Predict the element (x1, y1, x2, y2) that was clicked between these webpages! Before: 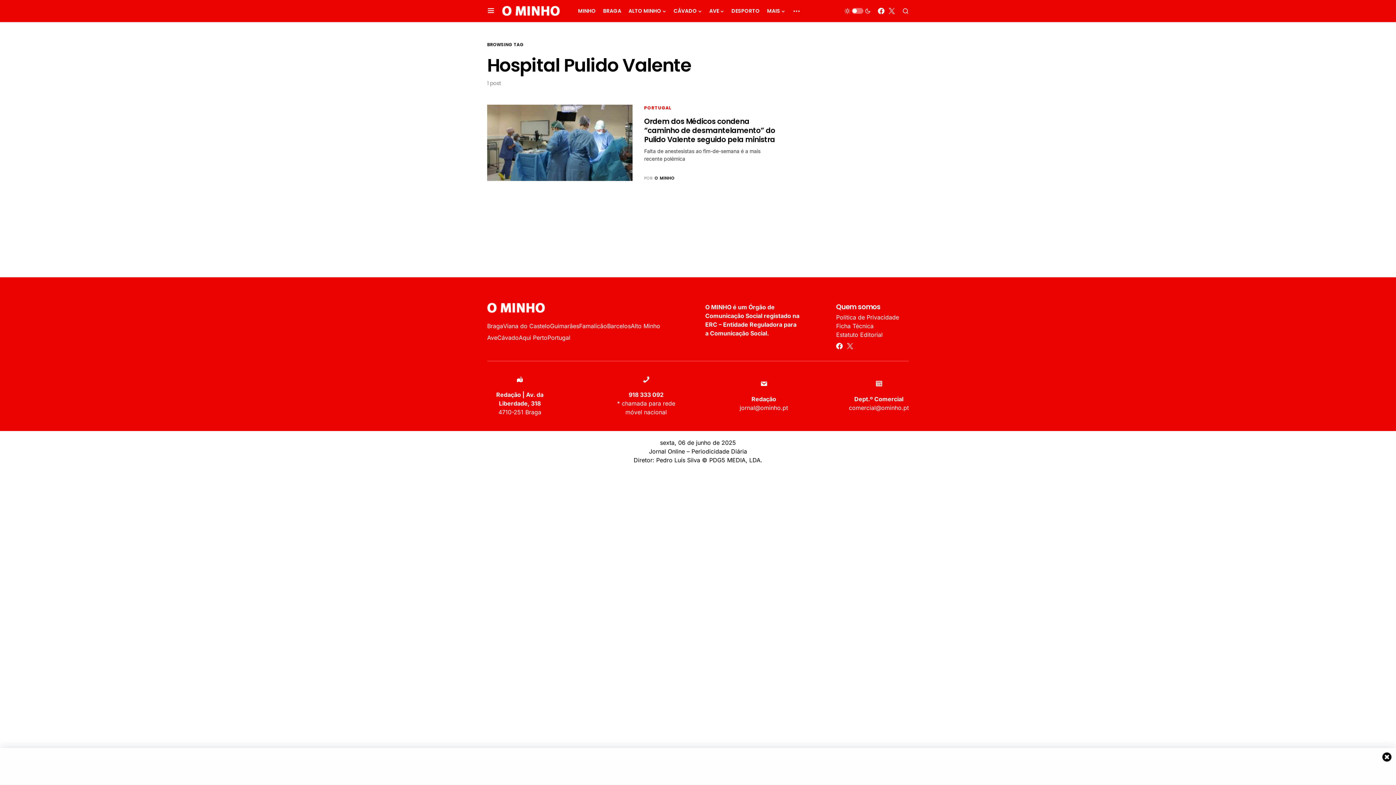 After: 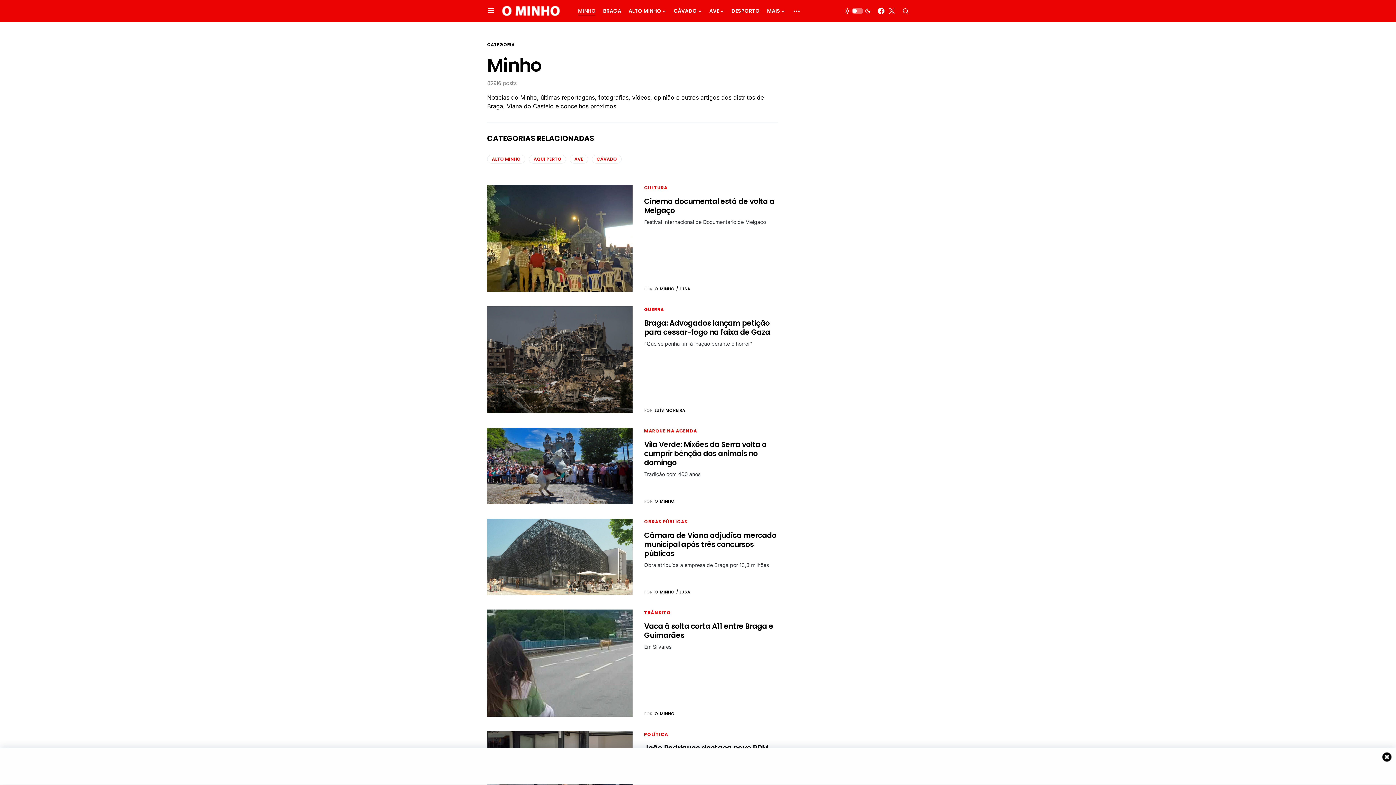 Action: label: MINHO bbox: (578, 0, 596, 21)